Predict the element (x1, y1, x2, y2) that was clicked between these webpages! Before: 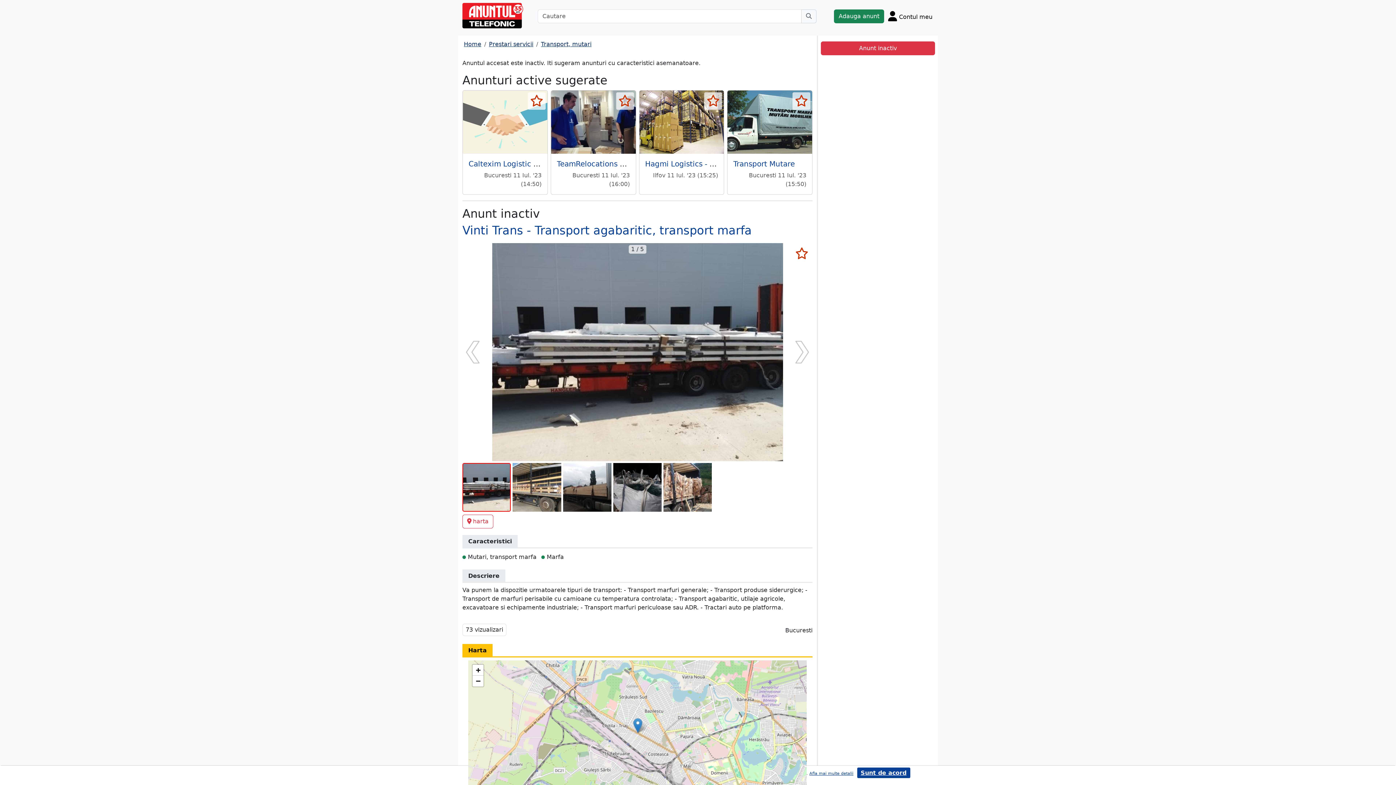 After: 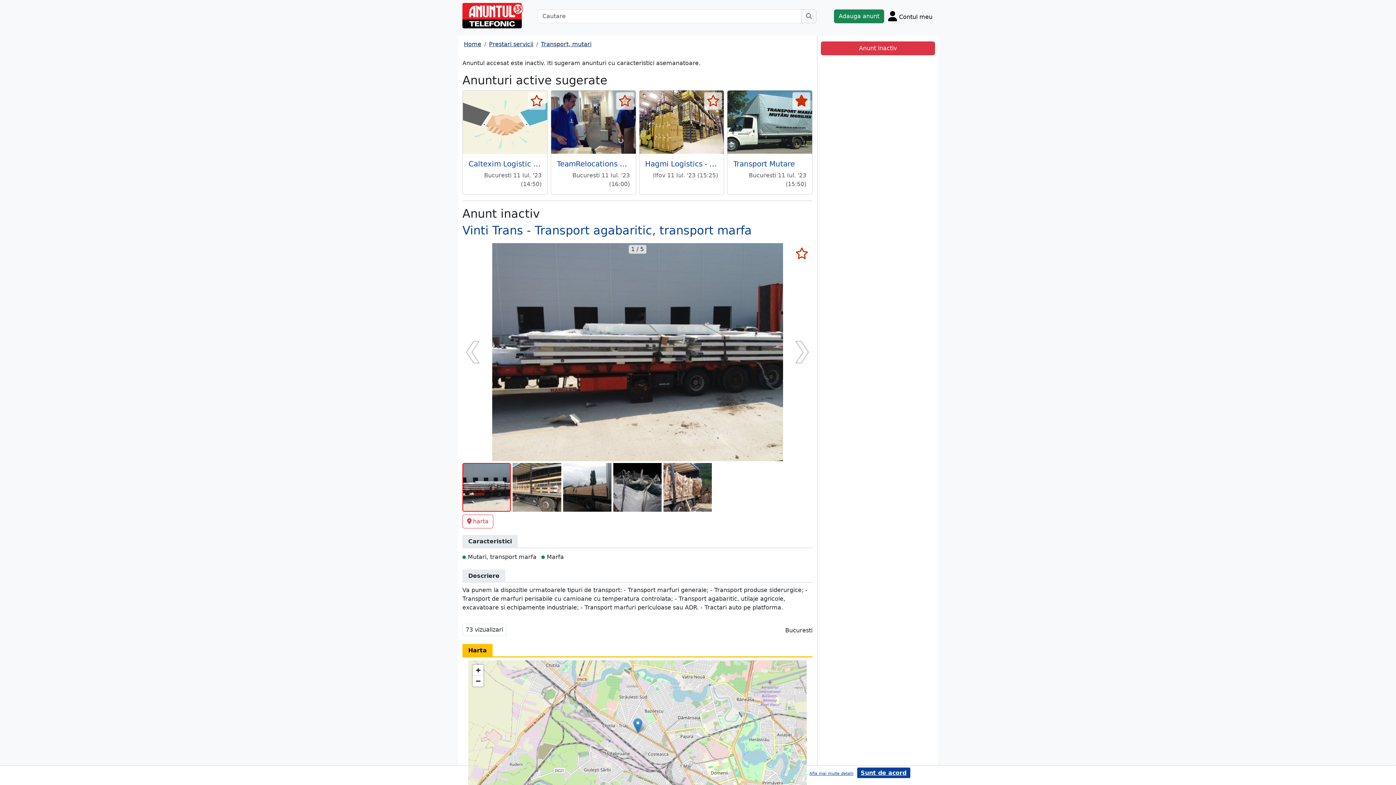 Action: bbox: (792, 92, 810, 109) label: selecteaza anunt